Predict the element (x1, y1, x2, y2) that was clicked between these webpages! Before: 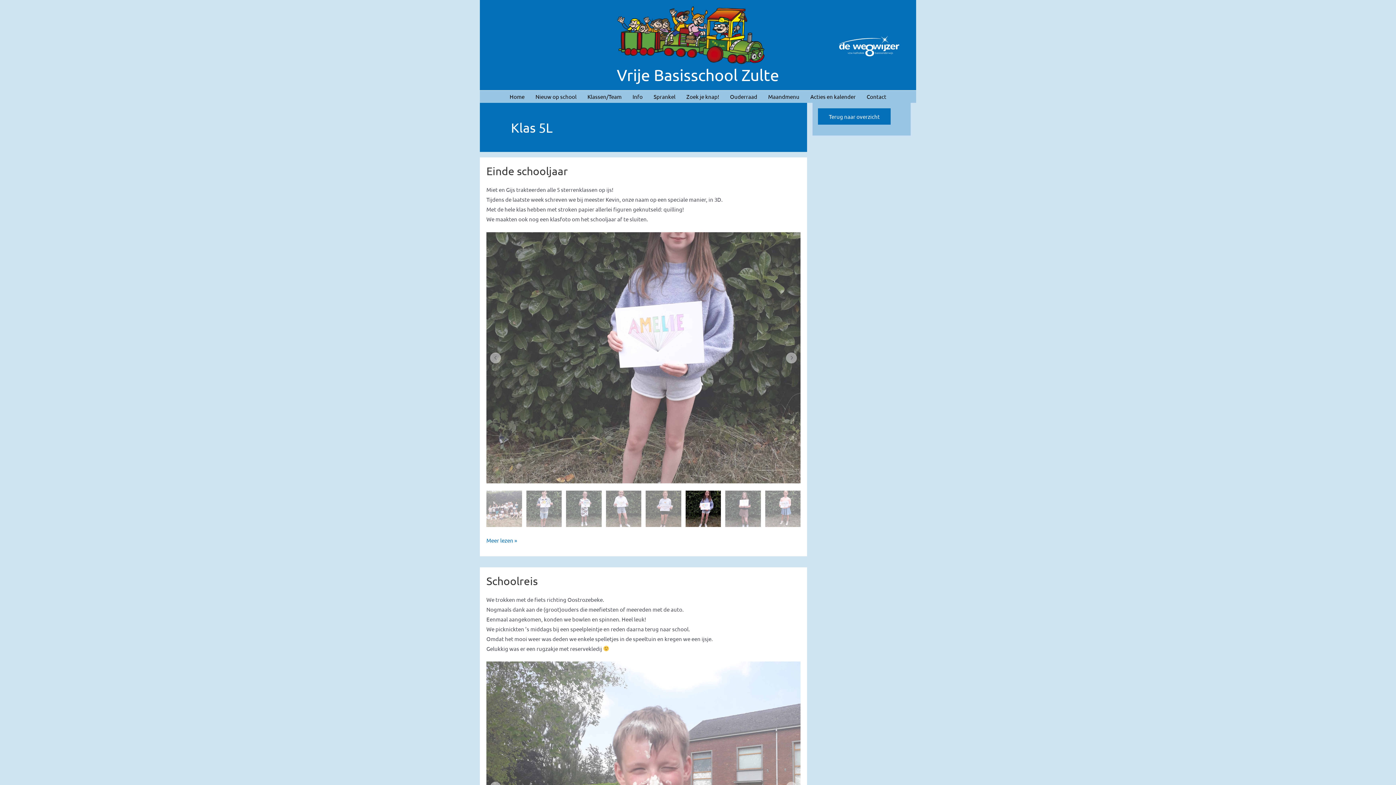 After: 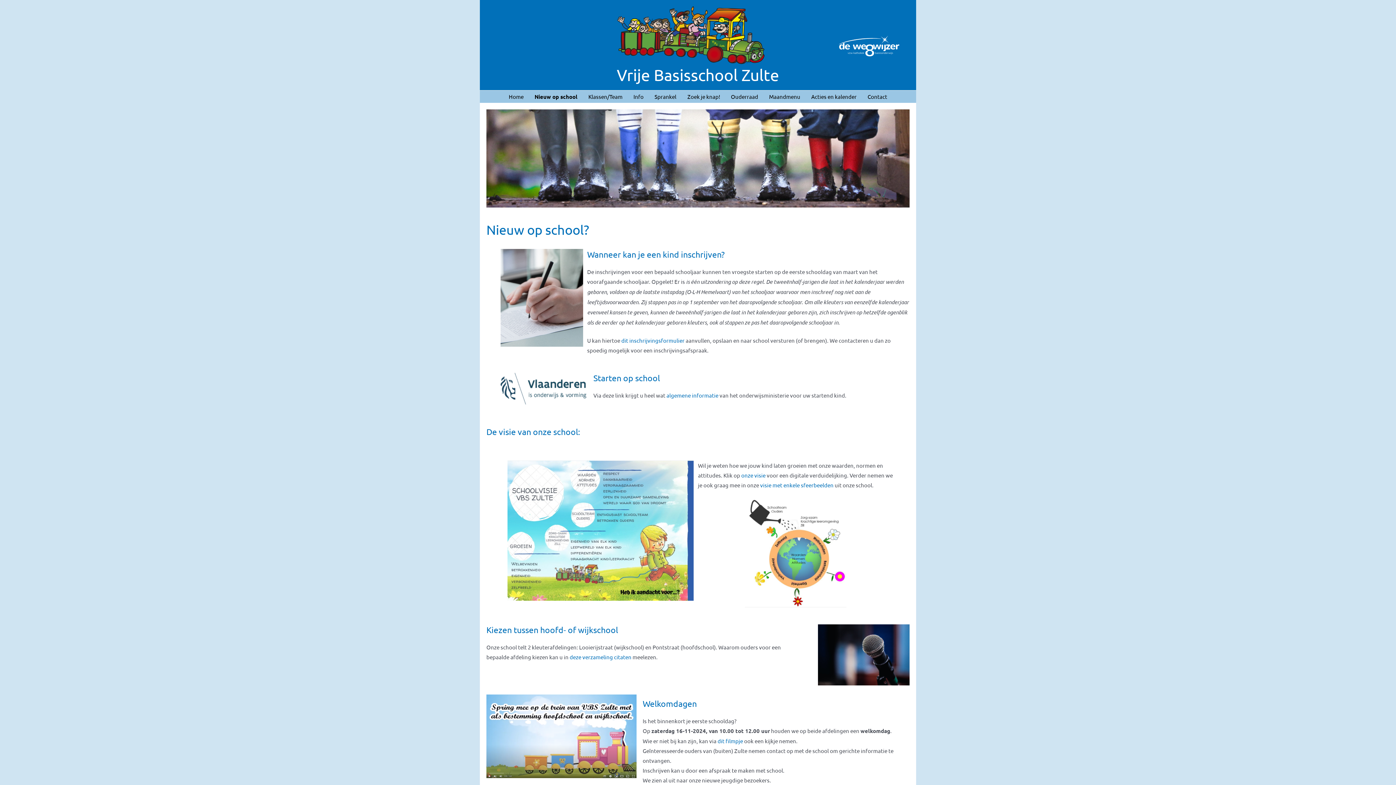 Action: bbox: (530, 90, 582, 103) label: Nieuw op school